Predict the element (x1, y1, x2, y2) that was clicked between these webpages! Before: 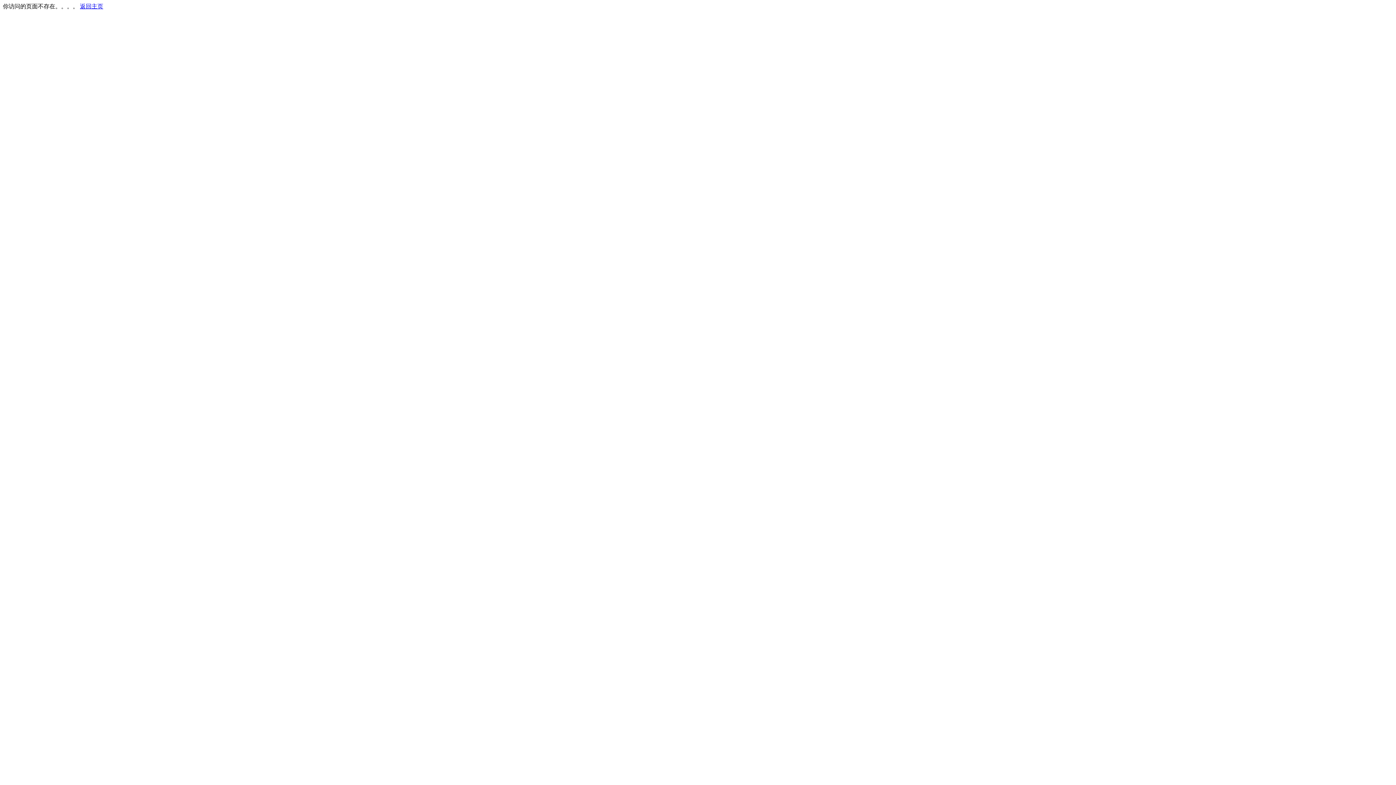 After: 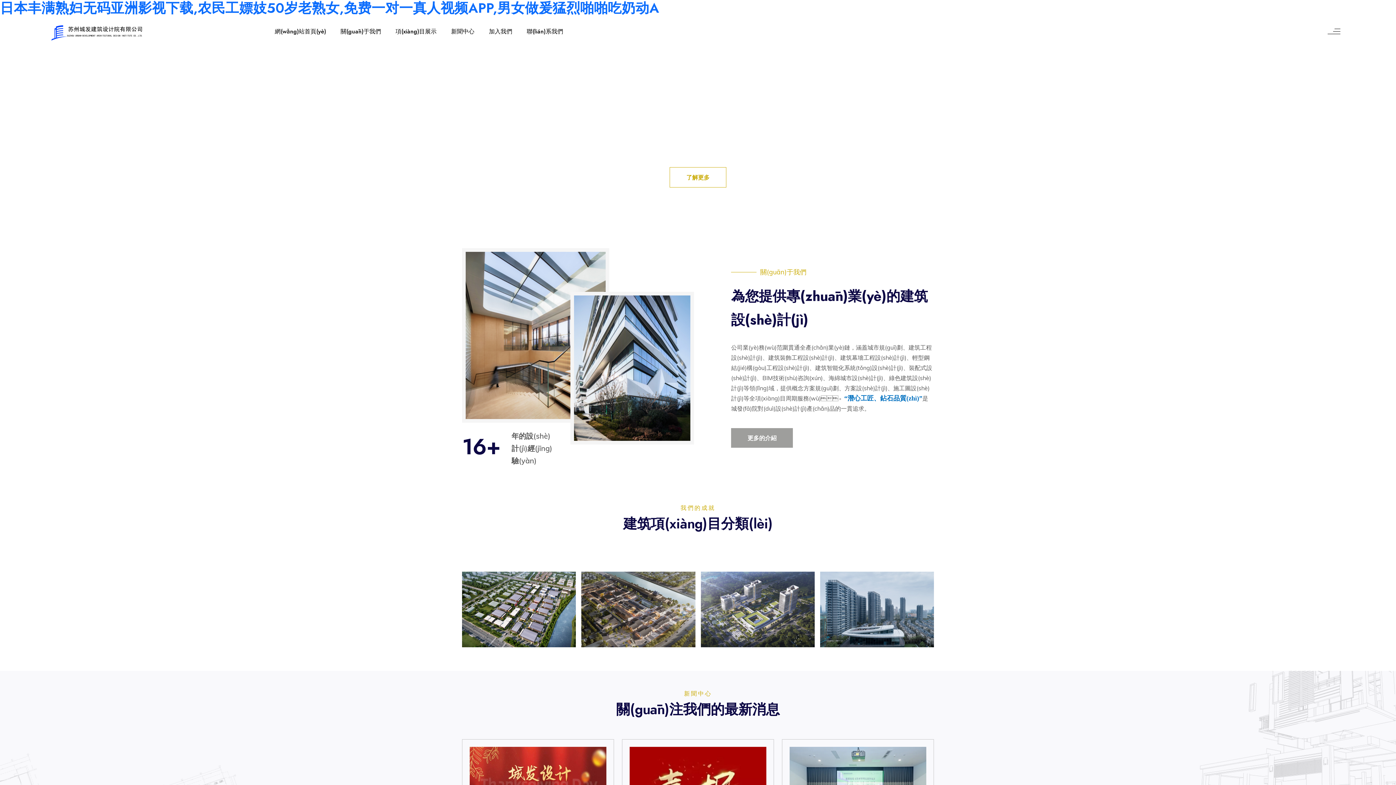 Action: label: 返回主页 bbox: (80, 3, 103, 9)